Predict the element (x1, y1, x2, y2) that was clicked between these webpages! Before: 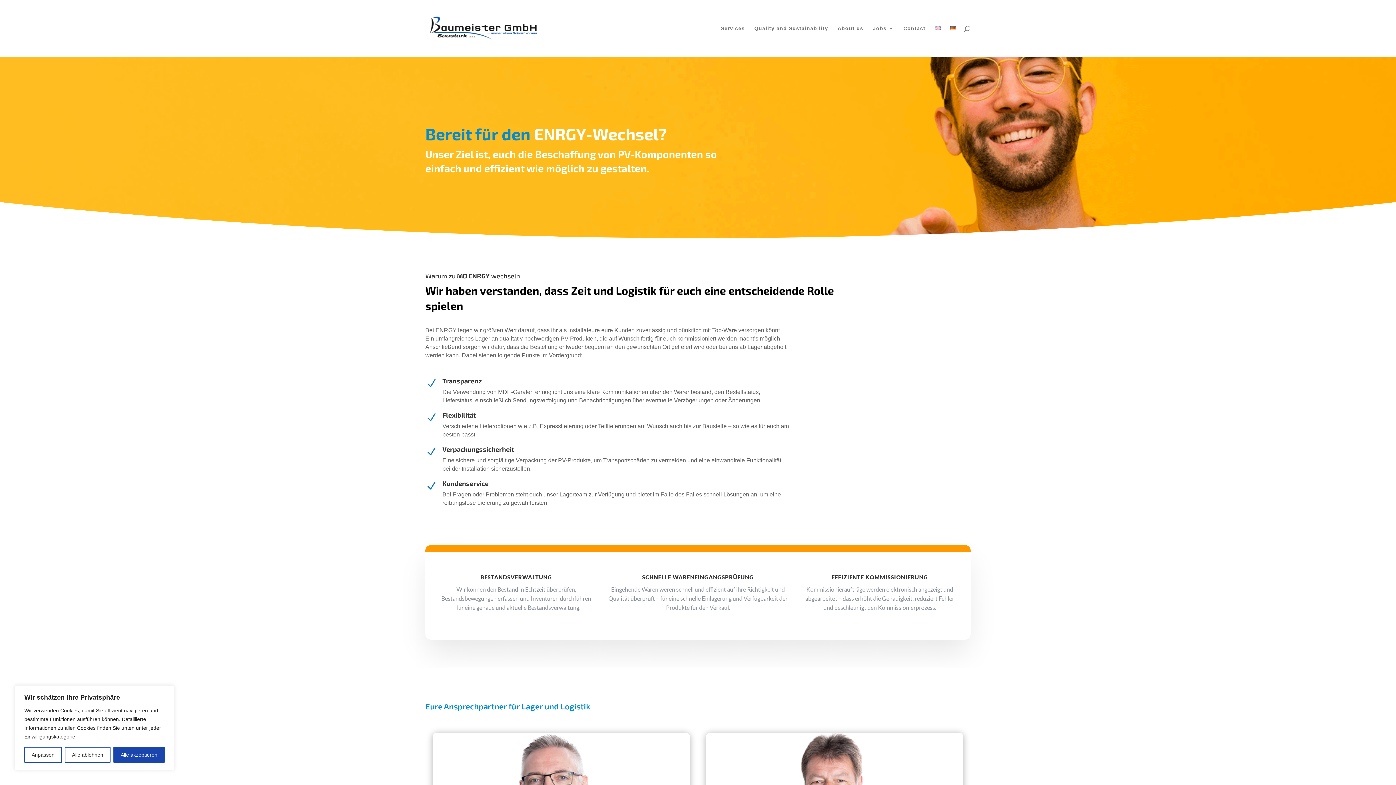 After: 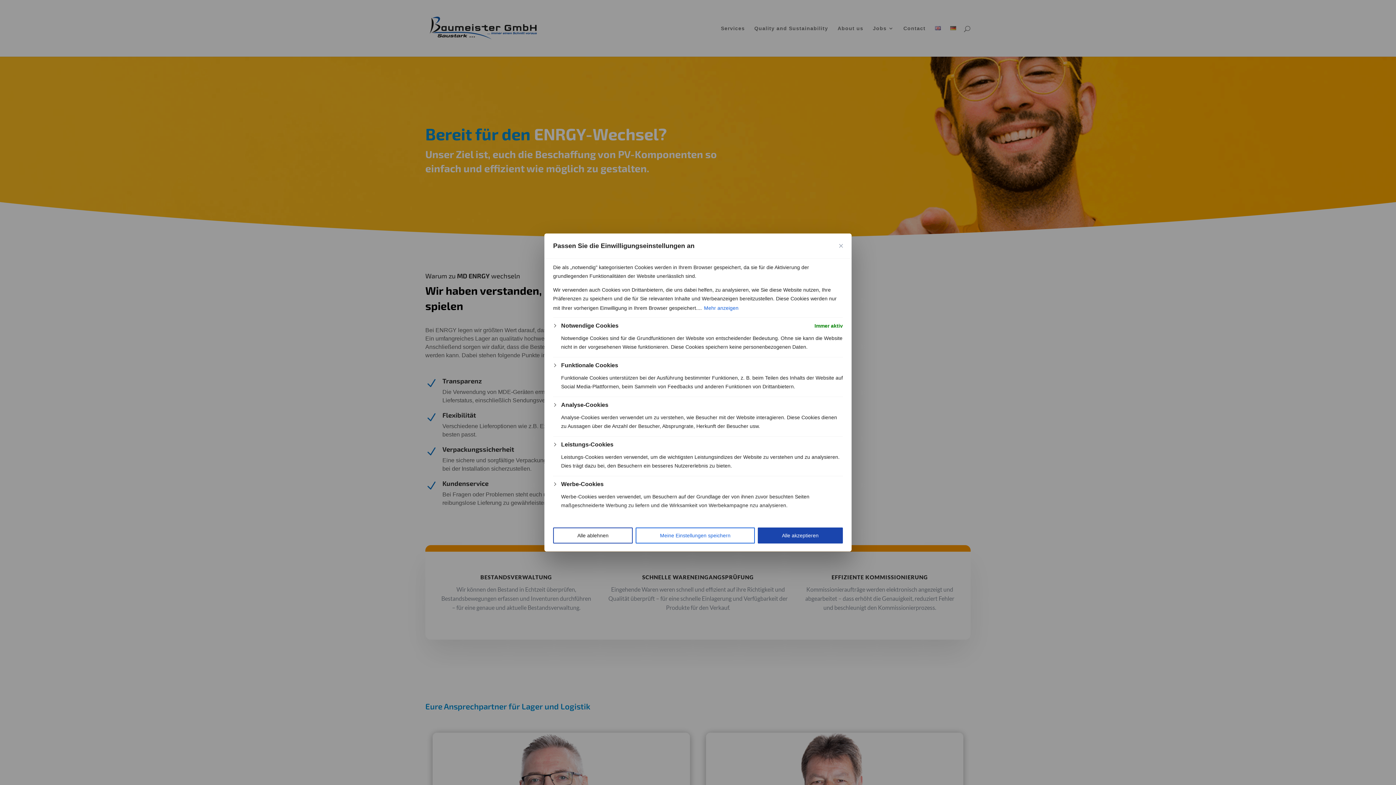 Action: label: Anpassen bbox: (24, 747, 61, 763)